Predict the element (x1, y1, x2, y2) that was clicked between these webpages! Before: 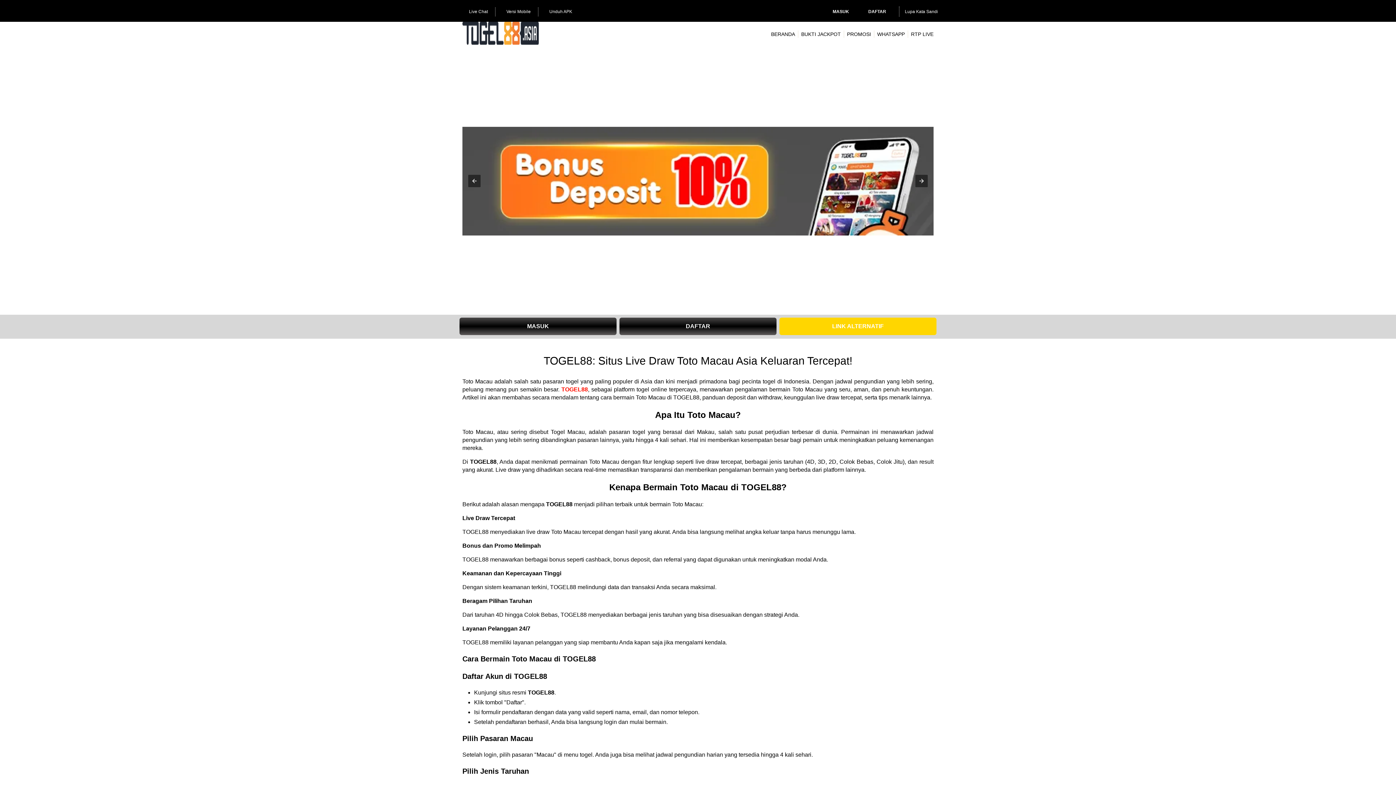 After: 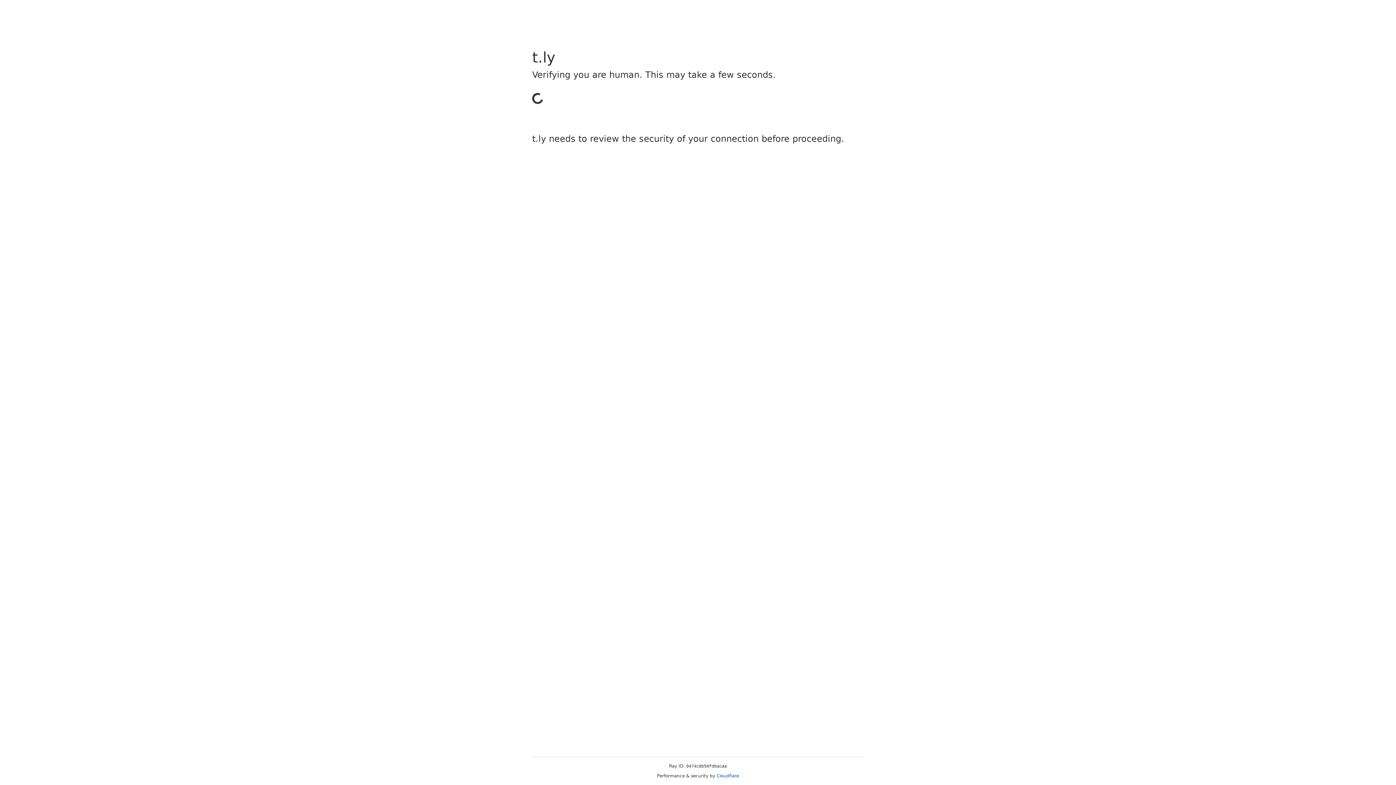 Action: bbox: (824, 6, 857, 16) label: MASUK